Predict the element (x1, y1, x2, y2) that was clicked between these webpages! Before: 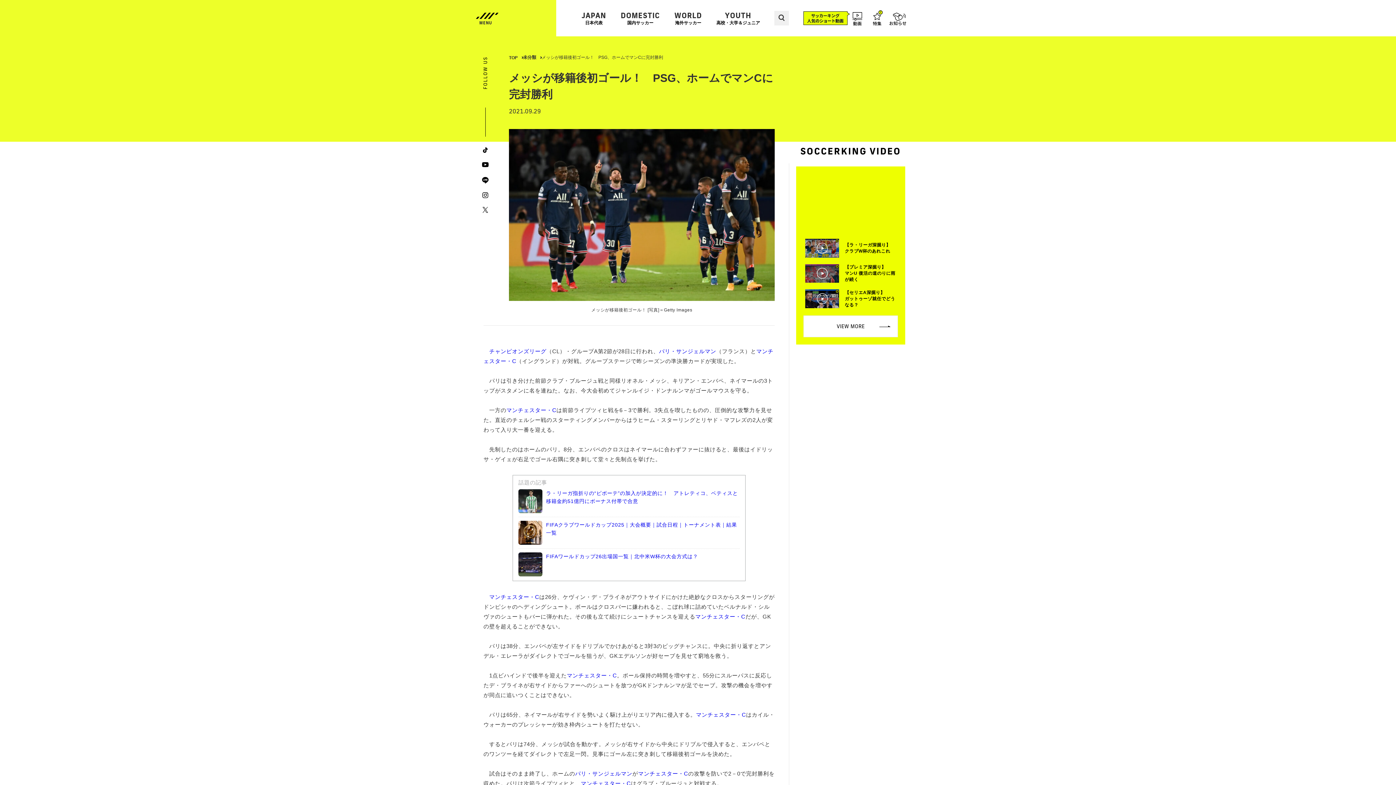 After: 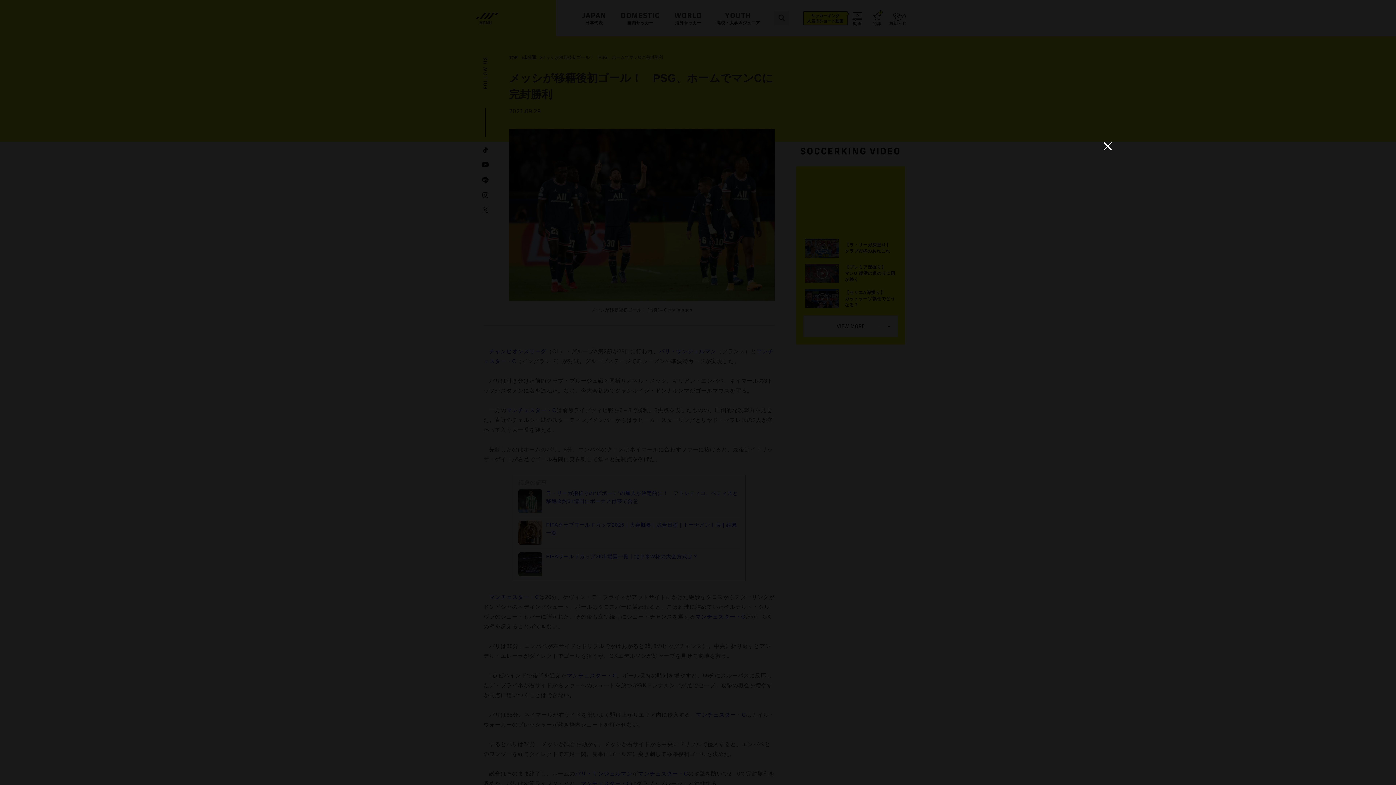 Action: bbox: (805, 264, 896, 283) label: 【プレミア深掘り】
マンU 復活の道のりに雨が続く